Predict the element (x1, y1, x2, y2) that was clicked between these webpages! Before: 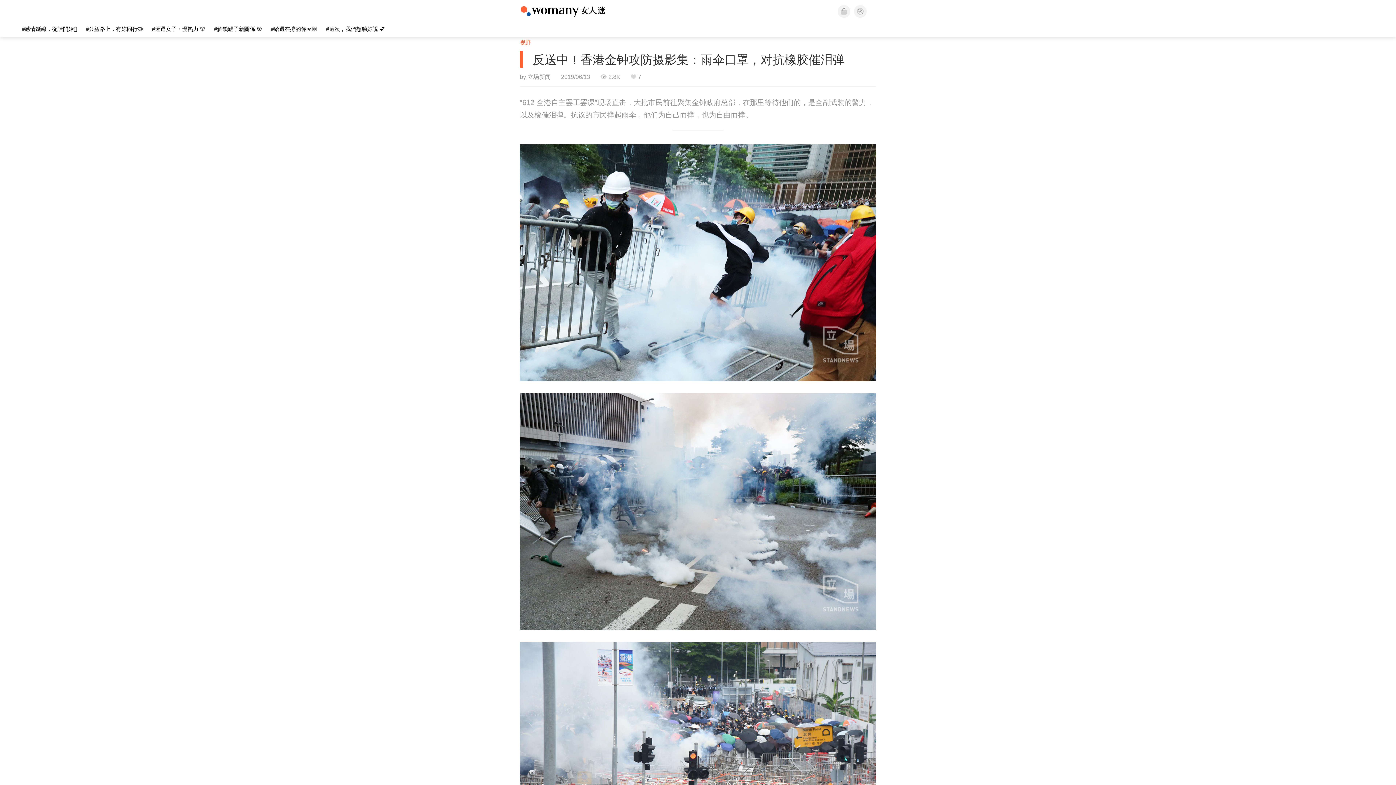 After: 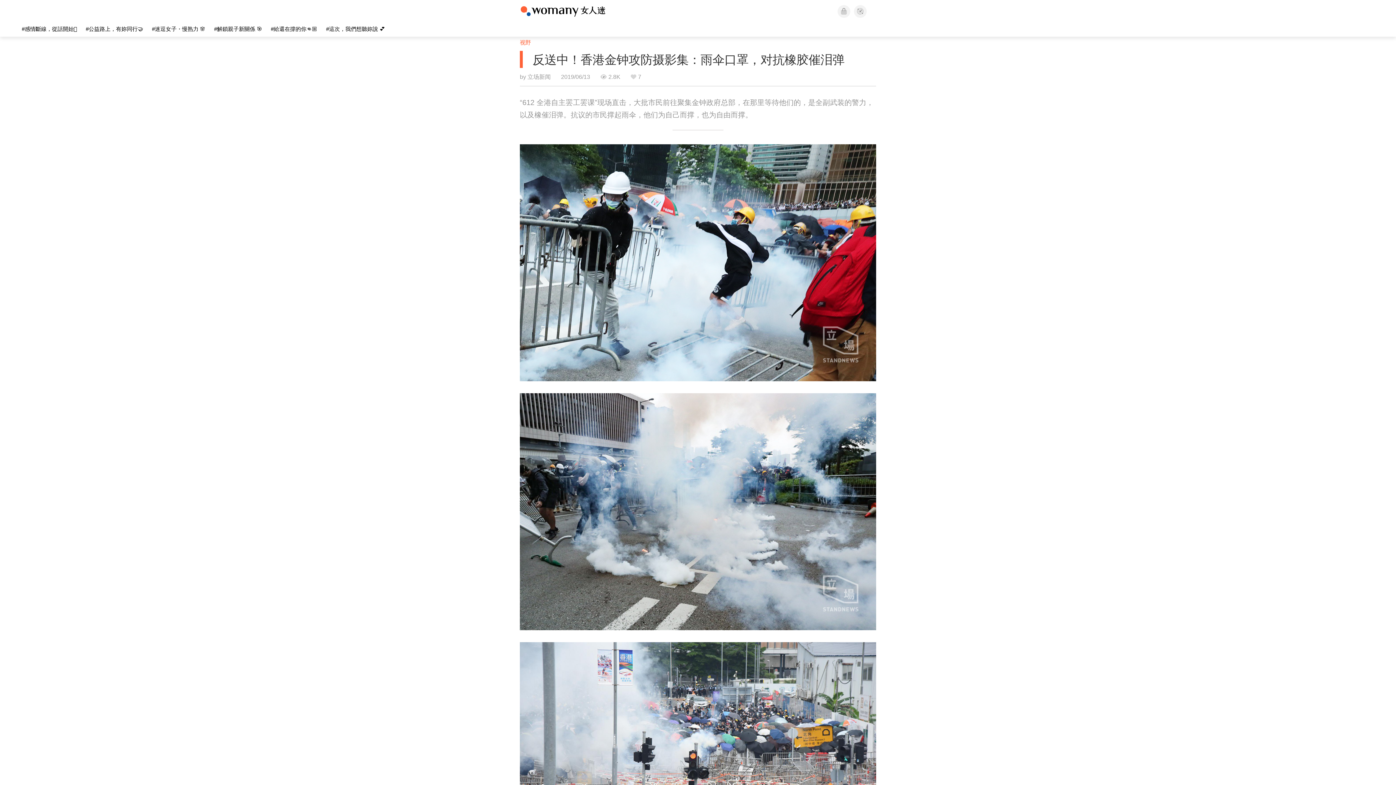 Action: label: 反送中！香港金钟攻防摄影集：雨伞口罩，对抗橡胶催泪弹 bbox: (520, 50, 876, 68)